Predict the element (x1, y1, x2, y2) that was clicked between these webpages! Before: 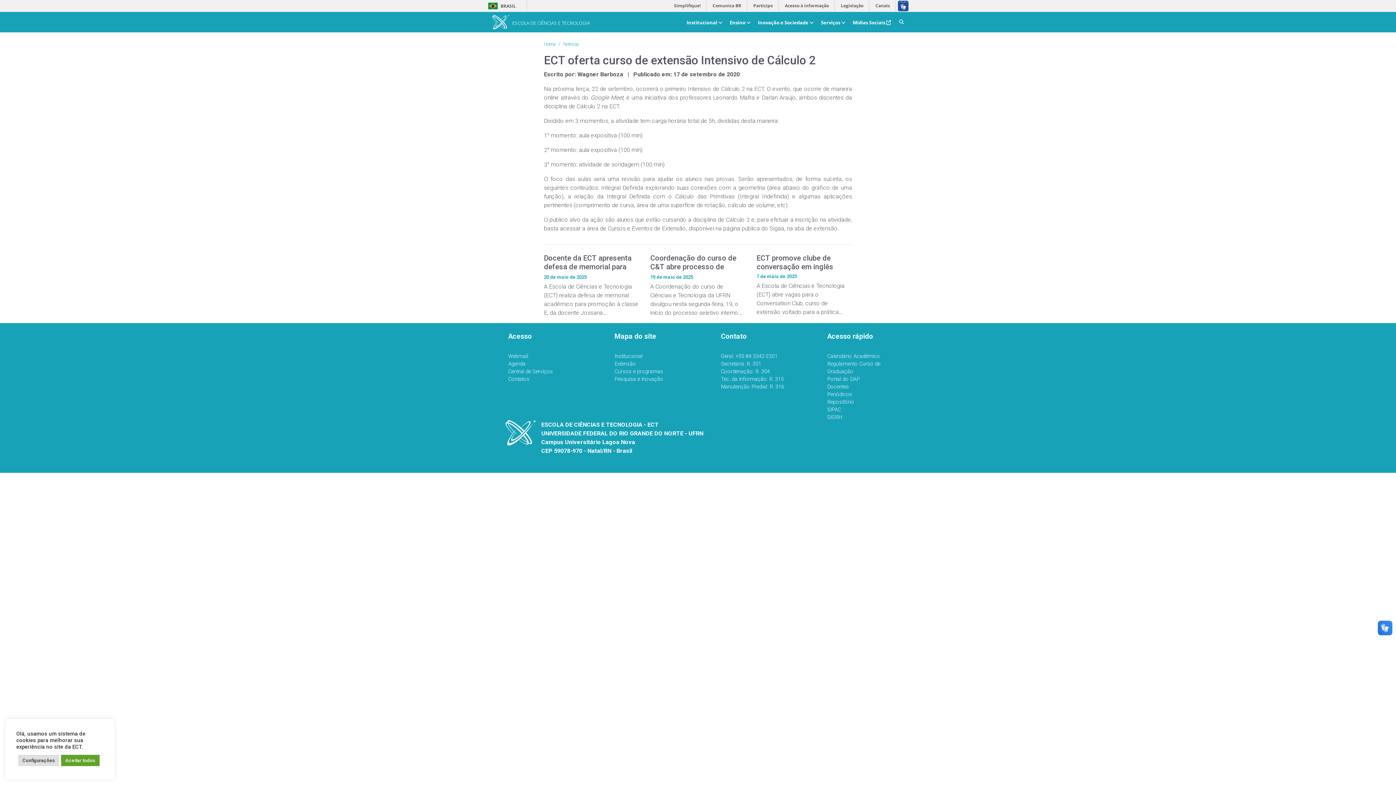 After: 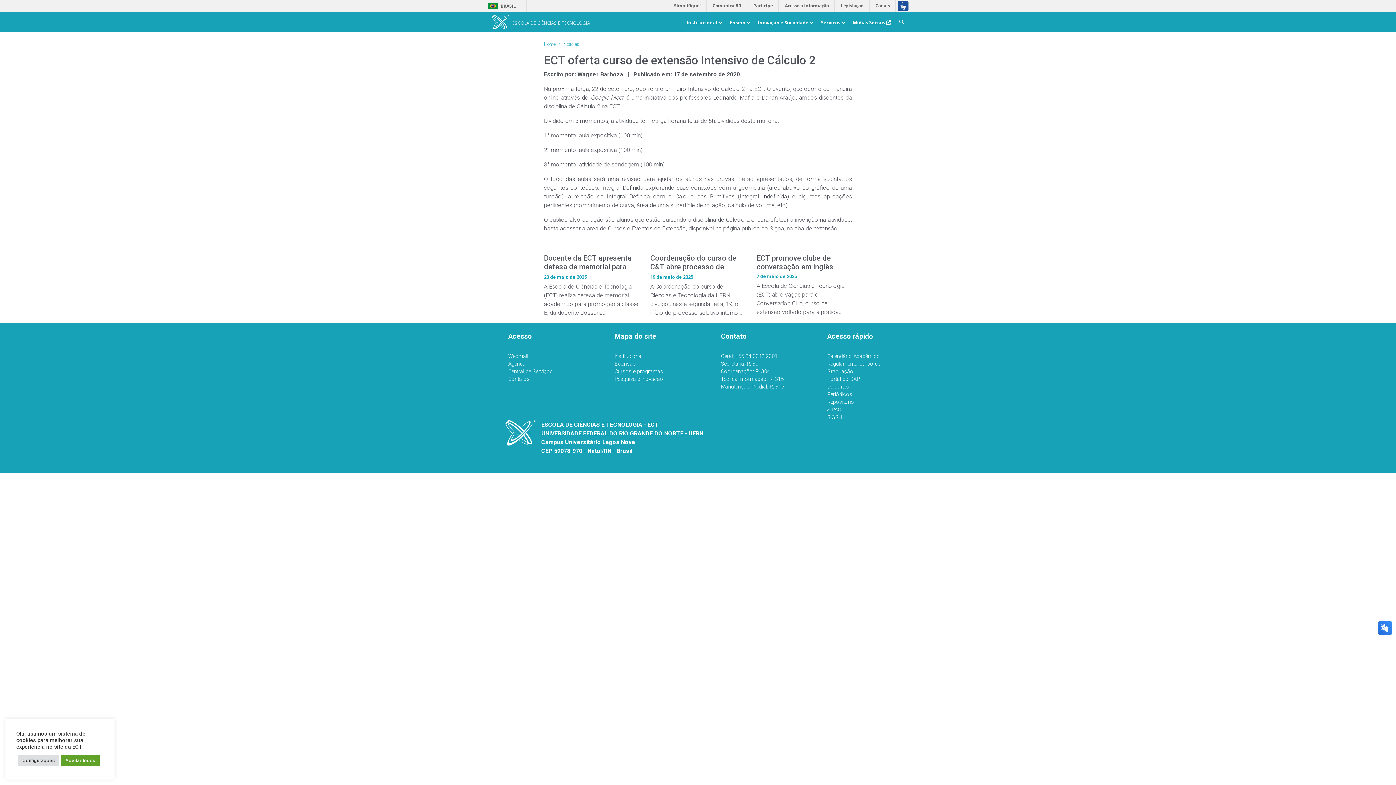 Action: bbox: (827, 383, 849, 390) label: Docentes